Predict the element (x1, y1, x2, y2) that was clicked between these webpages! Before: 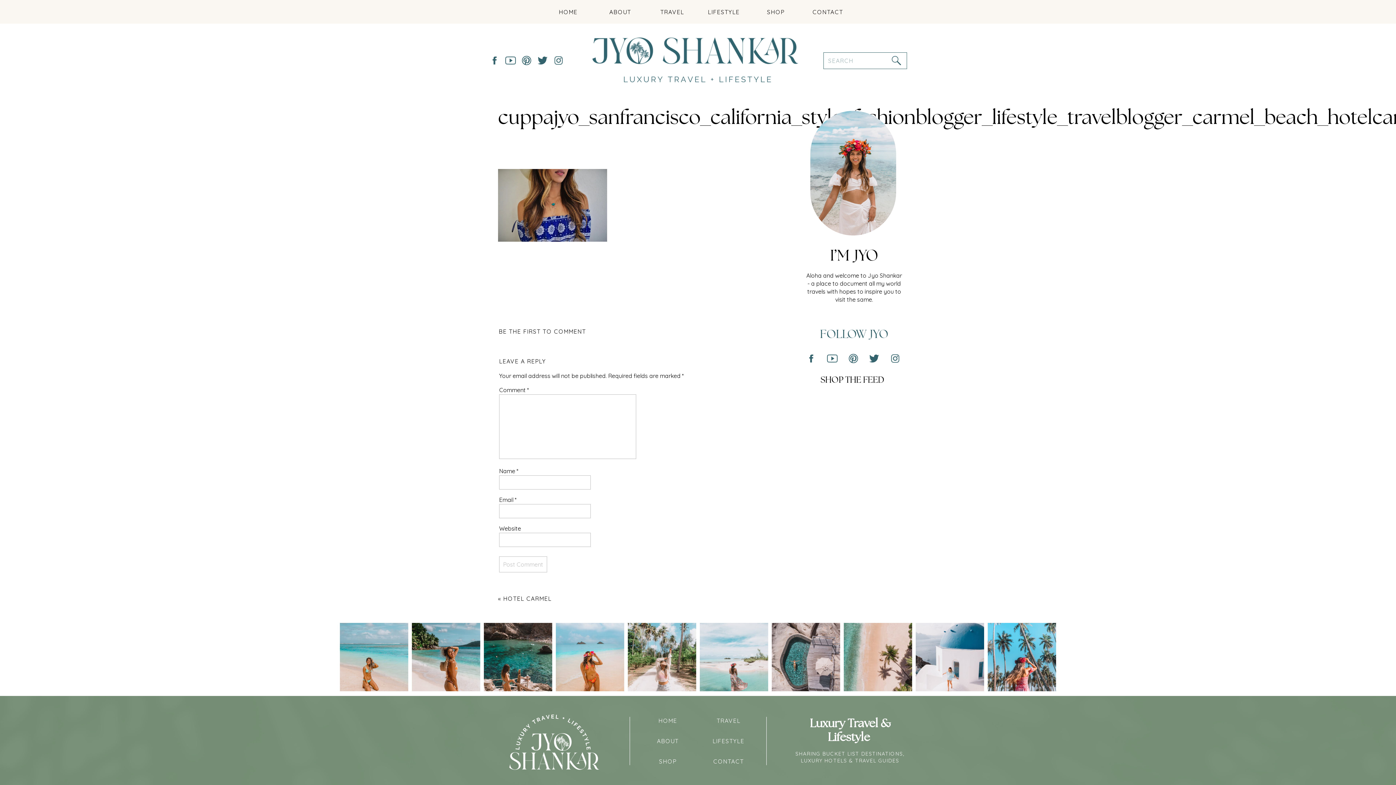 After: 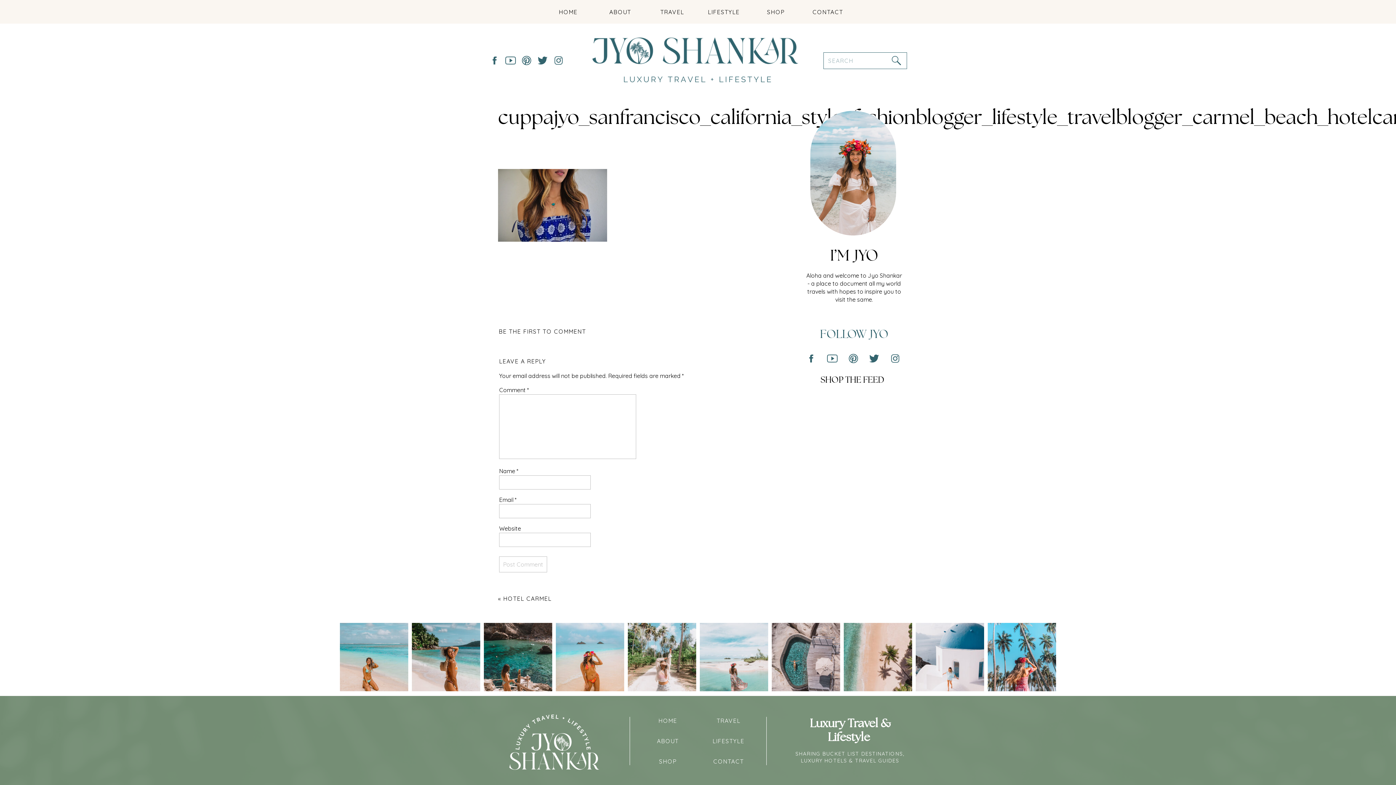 Action: bbox: (890, 352, 900, 365)